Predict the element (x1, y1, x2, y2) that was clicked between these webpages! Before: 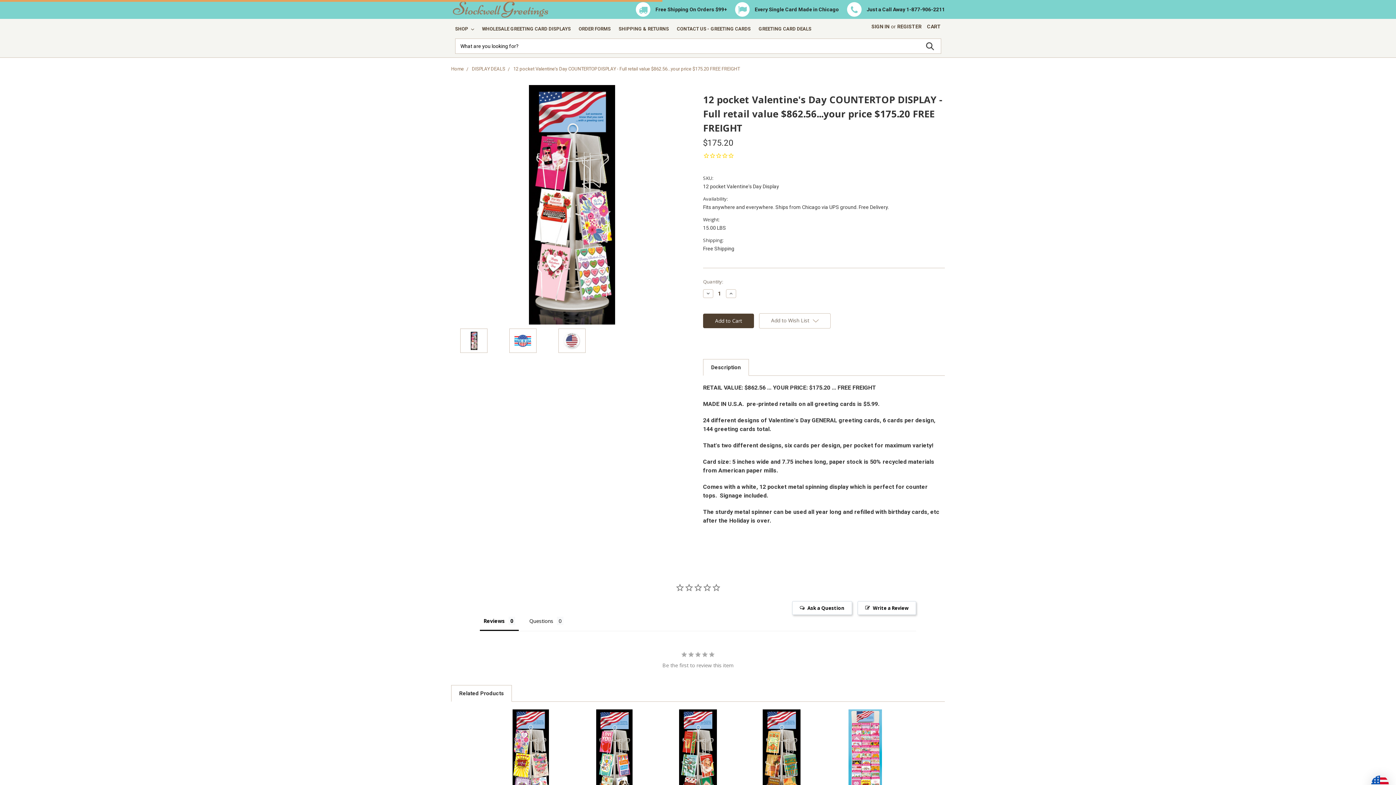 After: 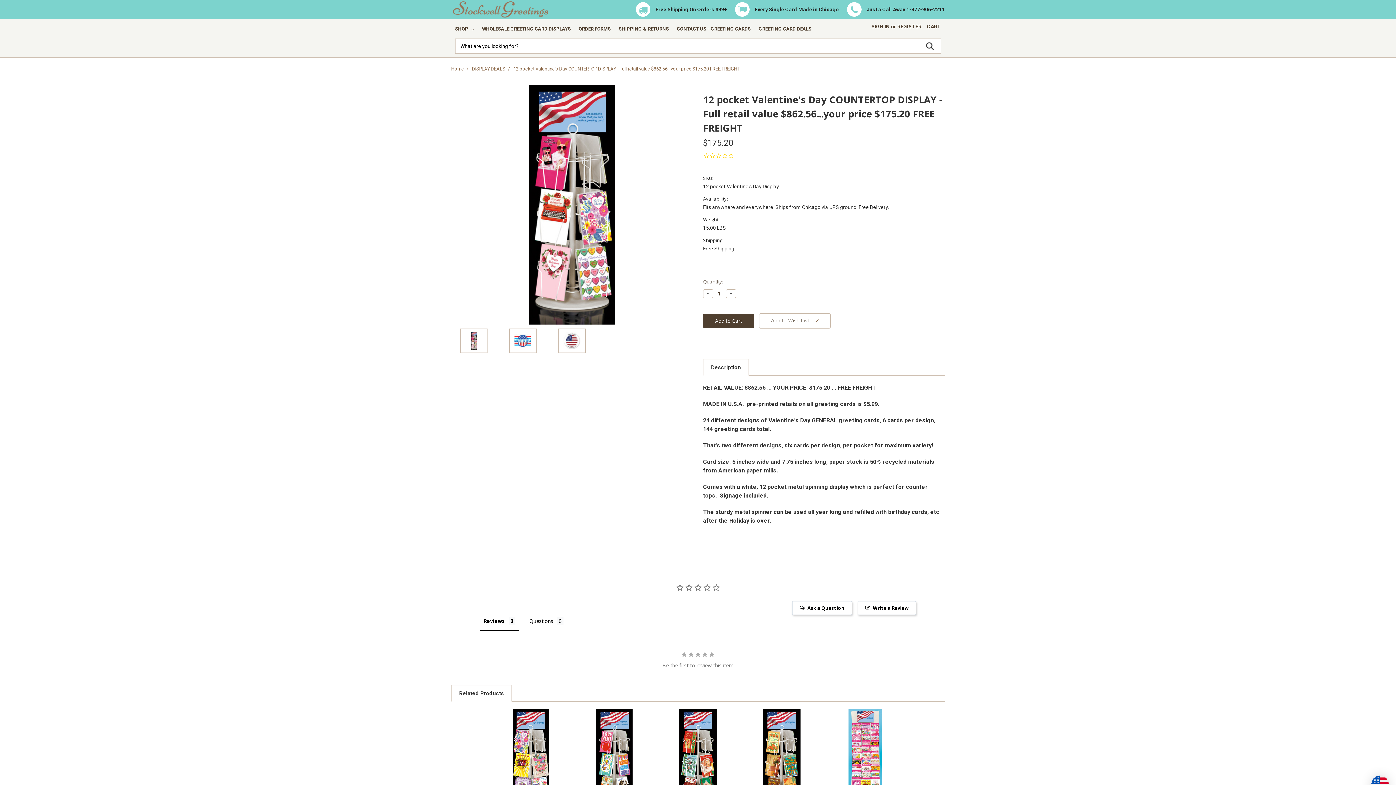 Action: bbox: (703, 359, 748, 375) label: Description